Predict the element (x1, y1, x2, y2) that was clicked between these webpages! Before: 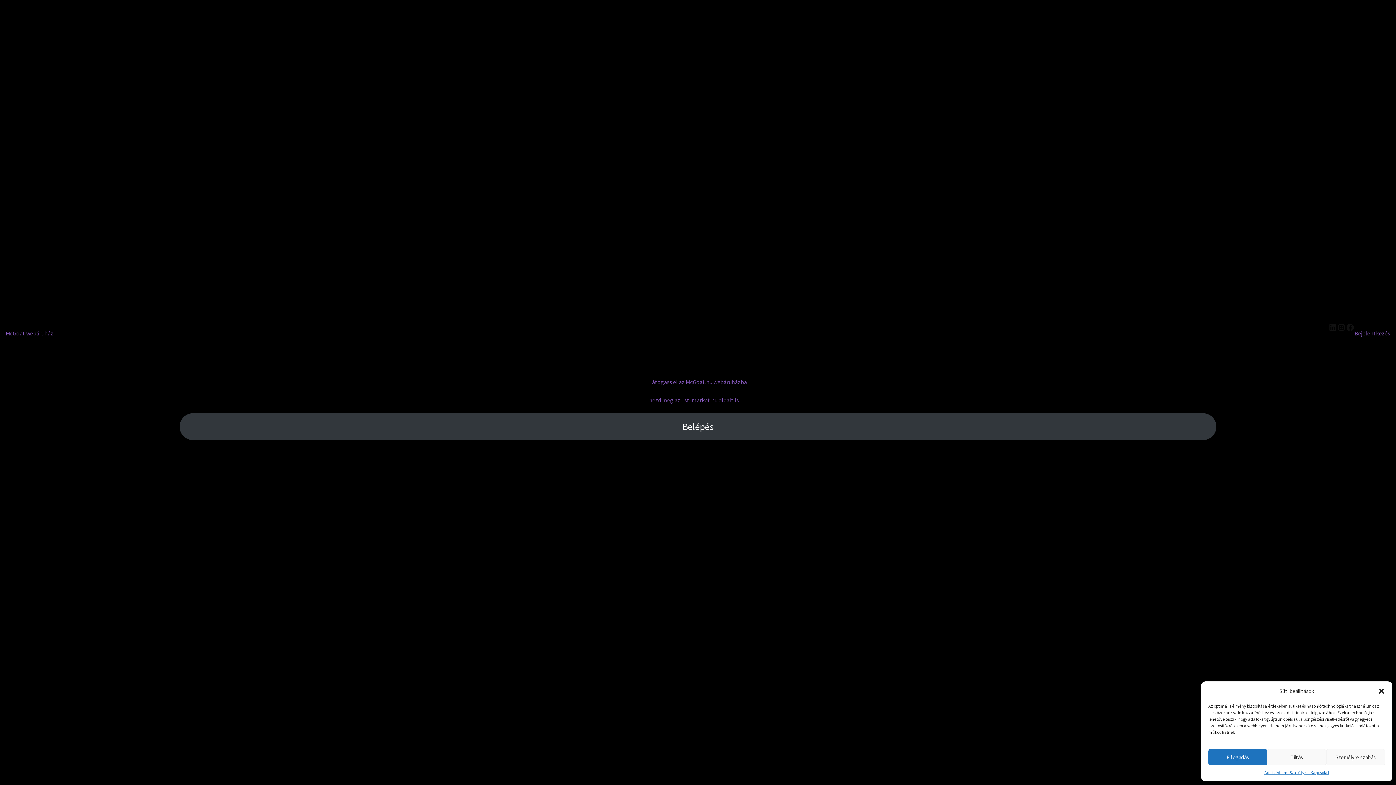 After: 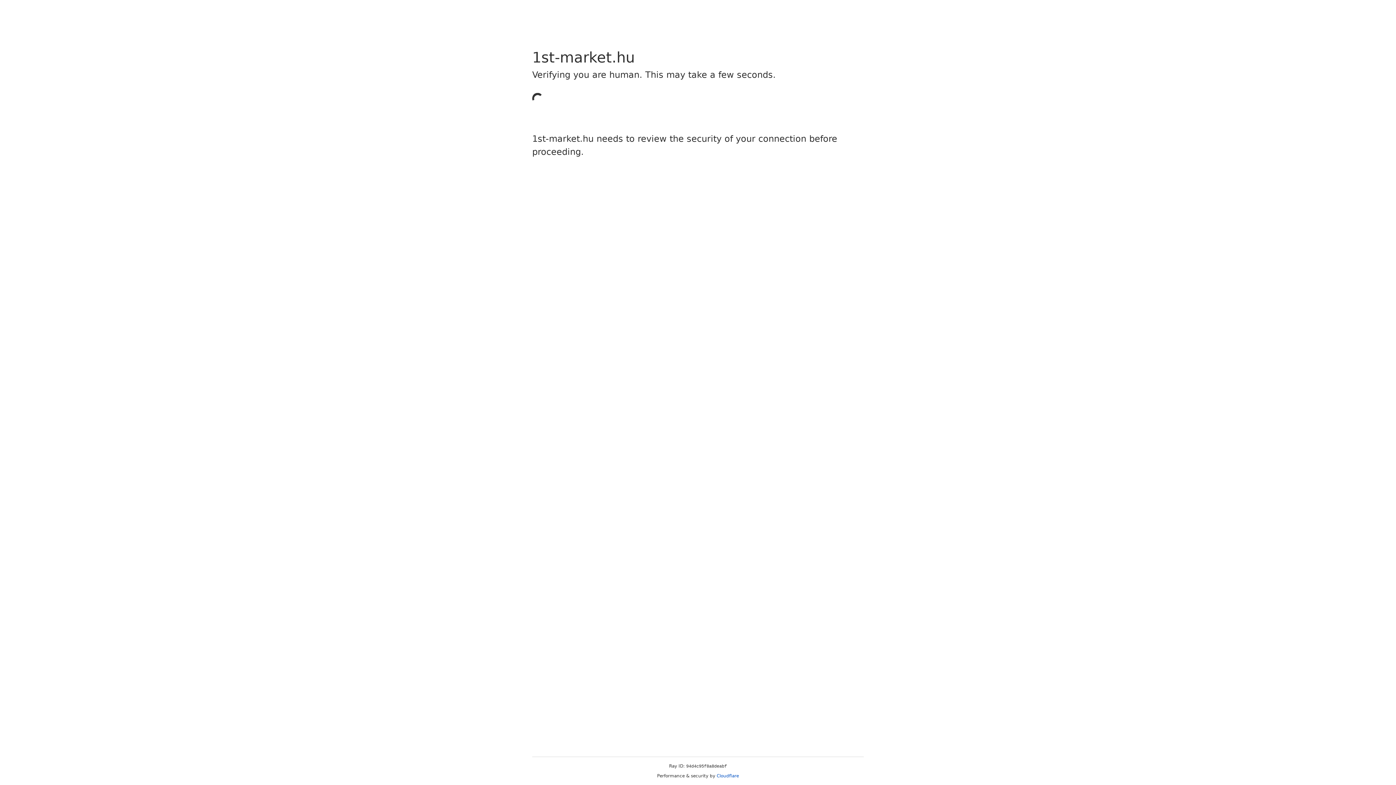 Action: bbox: (649, 396, 739, 404) label: nézd meg az 1st-market.hu oldalt is